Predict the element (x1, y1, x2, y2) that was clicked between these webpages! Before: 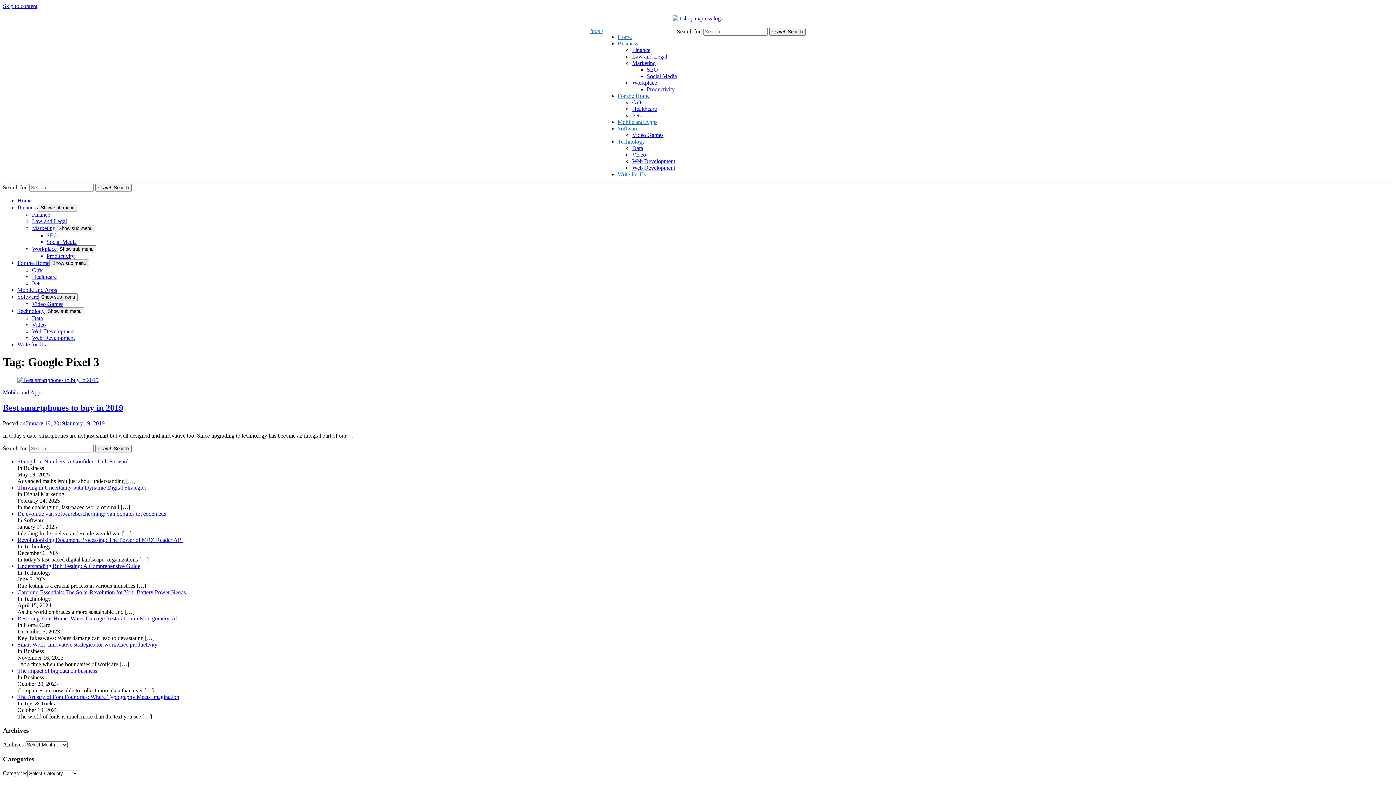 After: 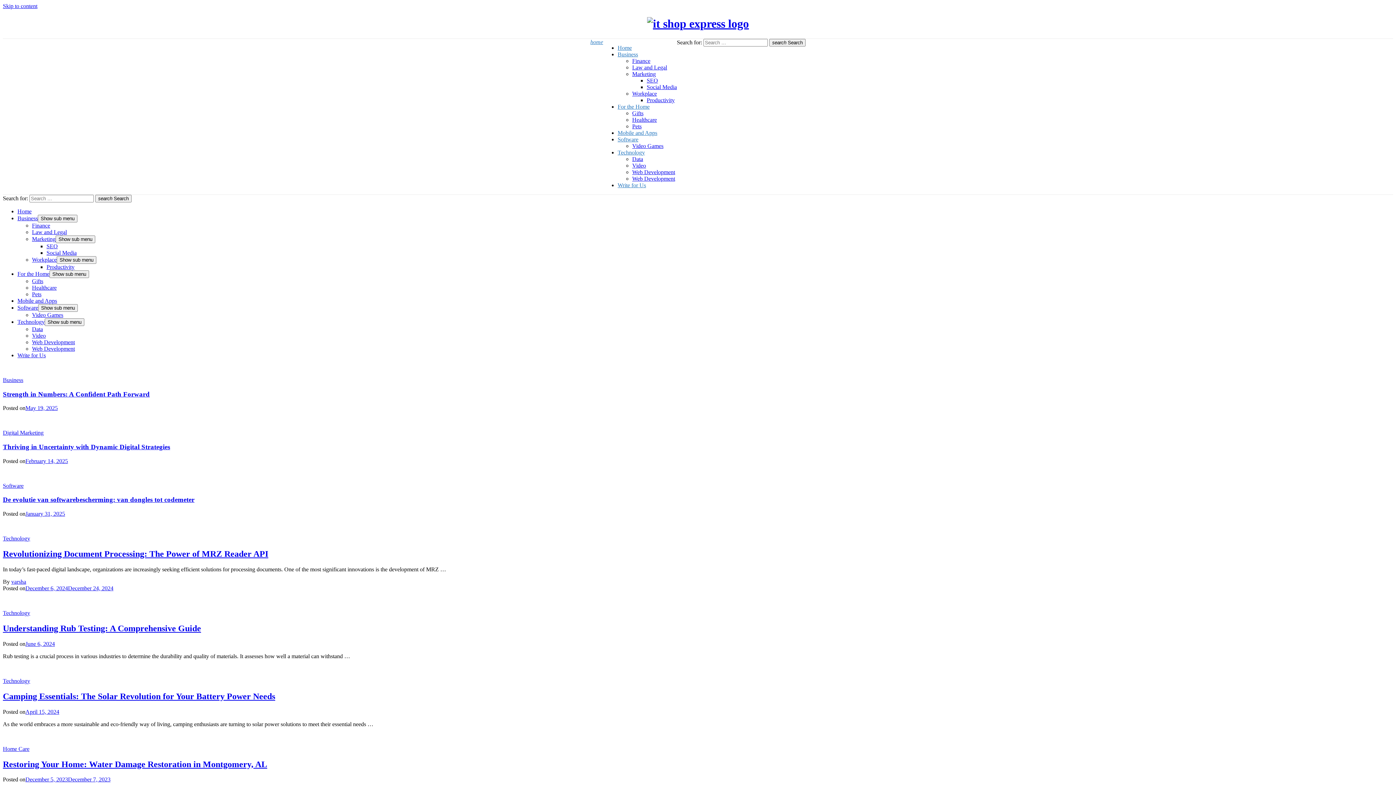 Action: bbox: (769, 28, 805, 35) label: search Search